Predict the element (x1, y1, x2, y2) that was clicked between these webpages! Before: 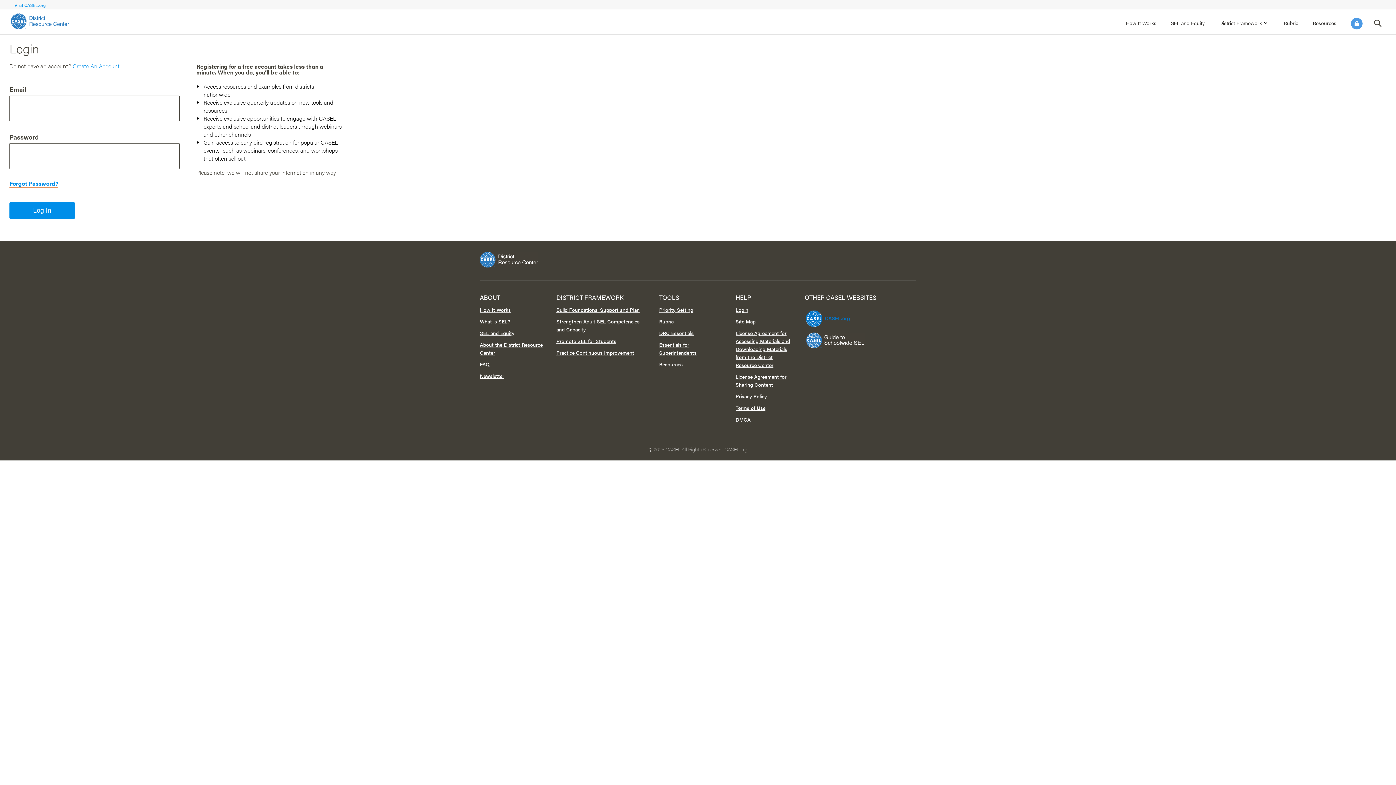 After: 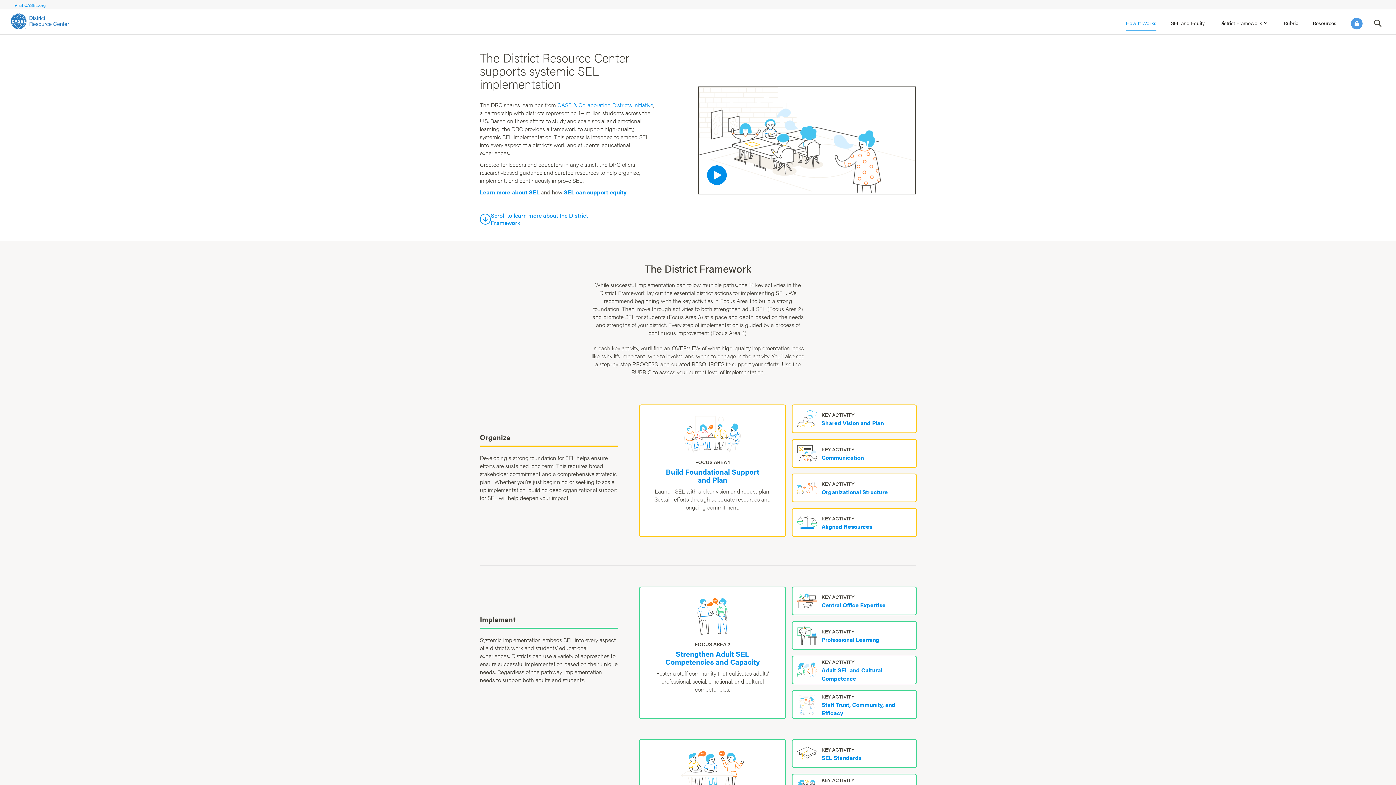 Action: label: How It Works bbox: (1126, 16, 1156, 30)